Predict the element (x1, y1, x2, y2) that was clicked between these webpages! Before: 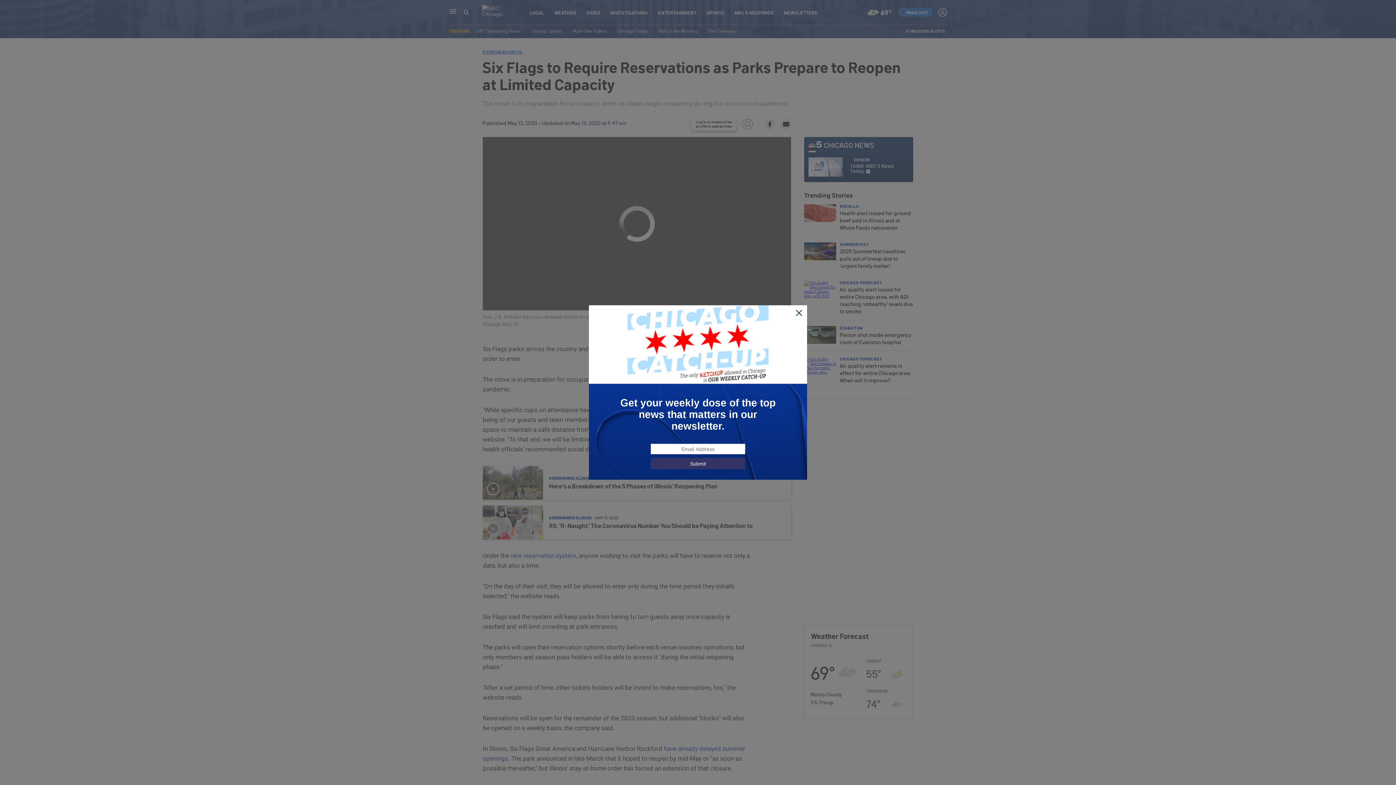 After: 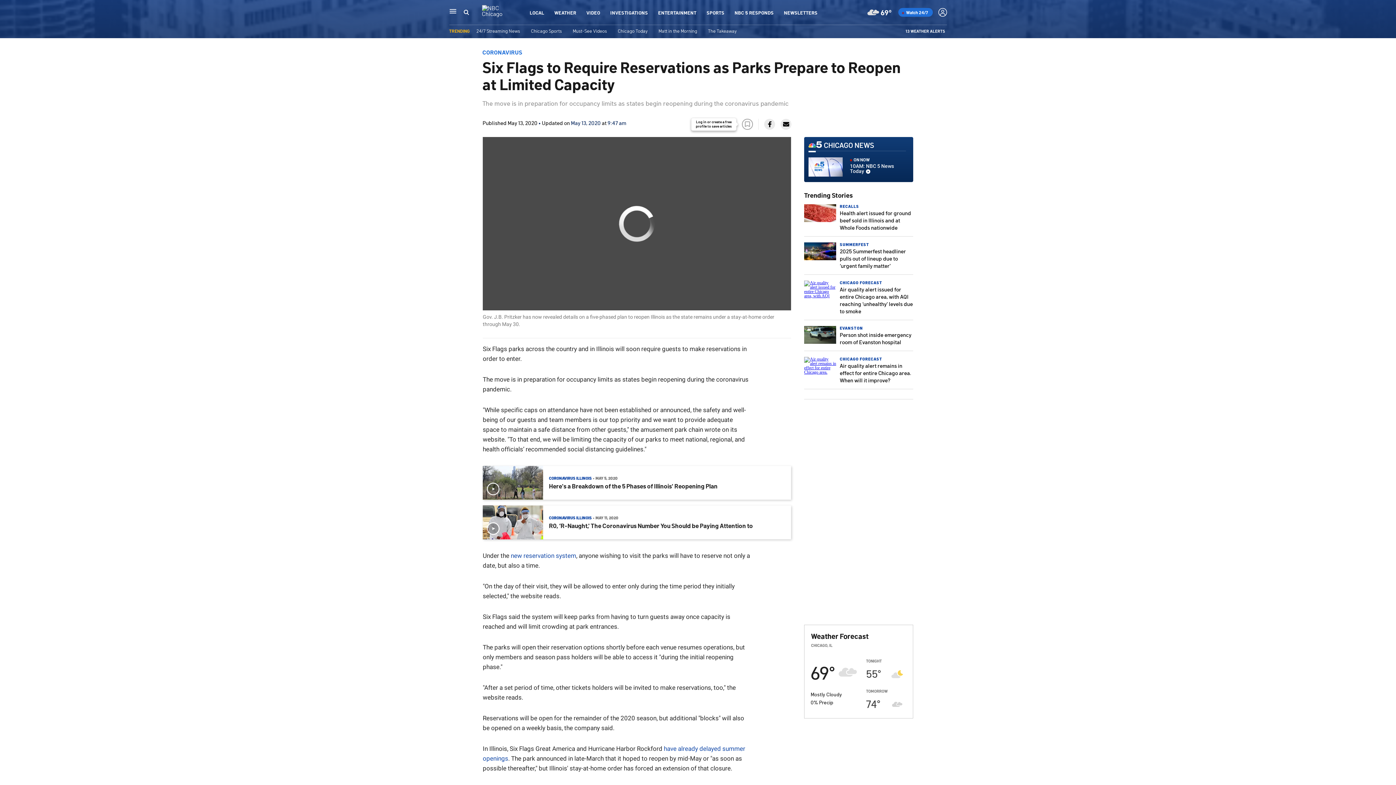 Action: bbox: (795, 309, 803, 317)